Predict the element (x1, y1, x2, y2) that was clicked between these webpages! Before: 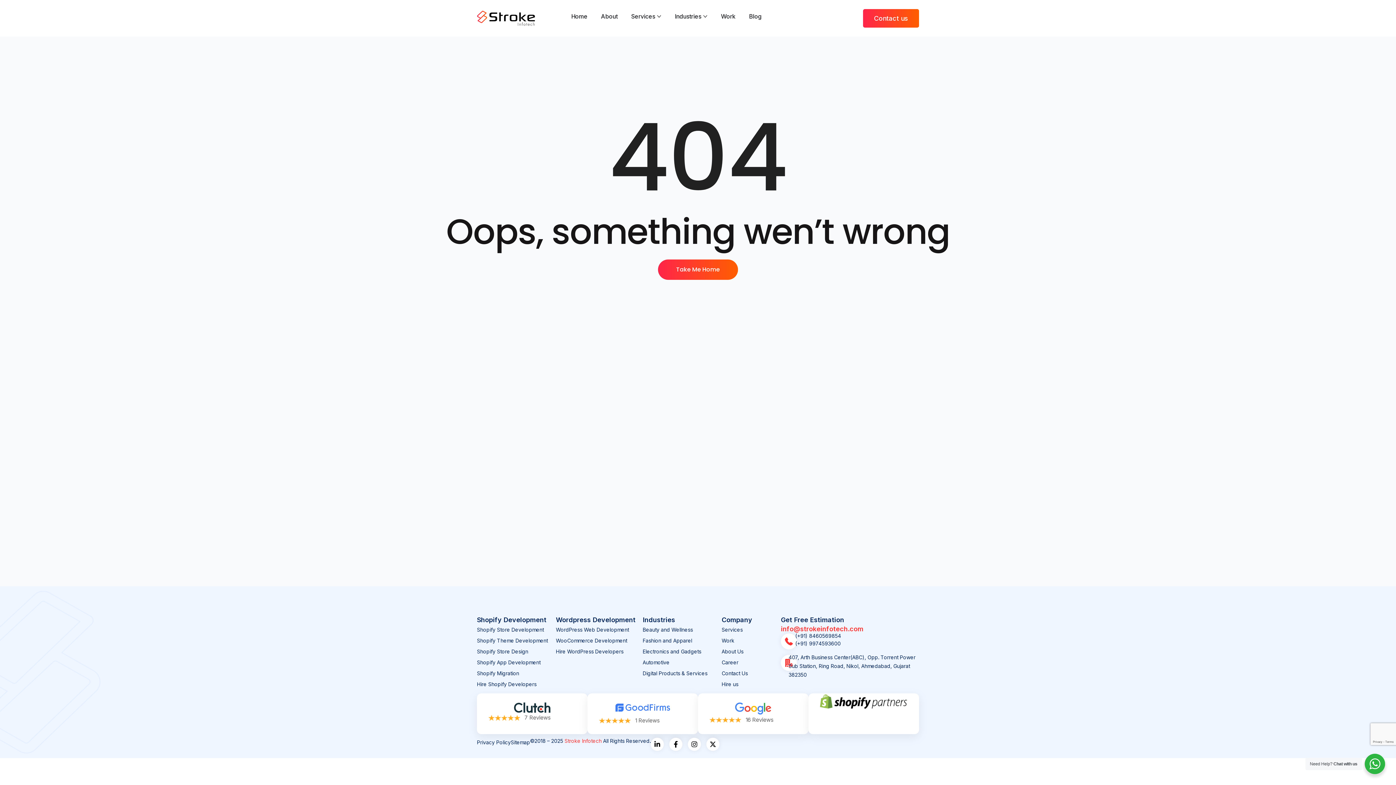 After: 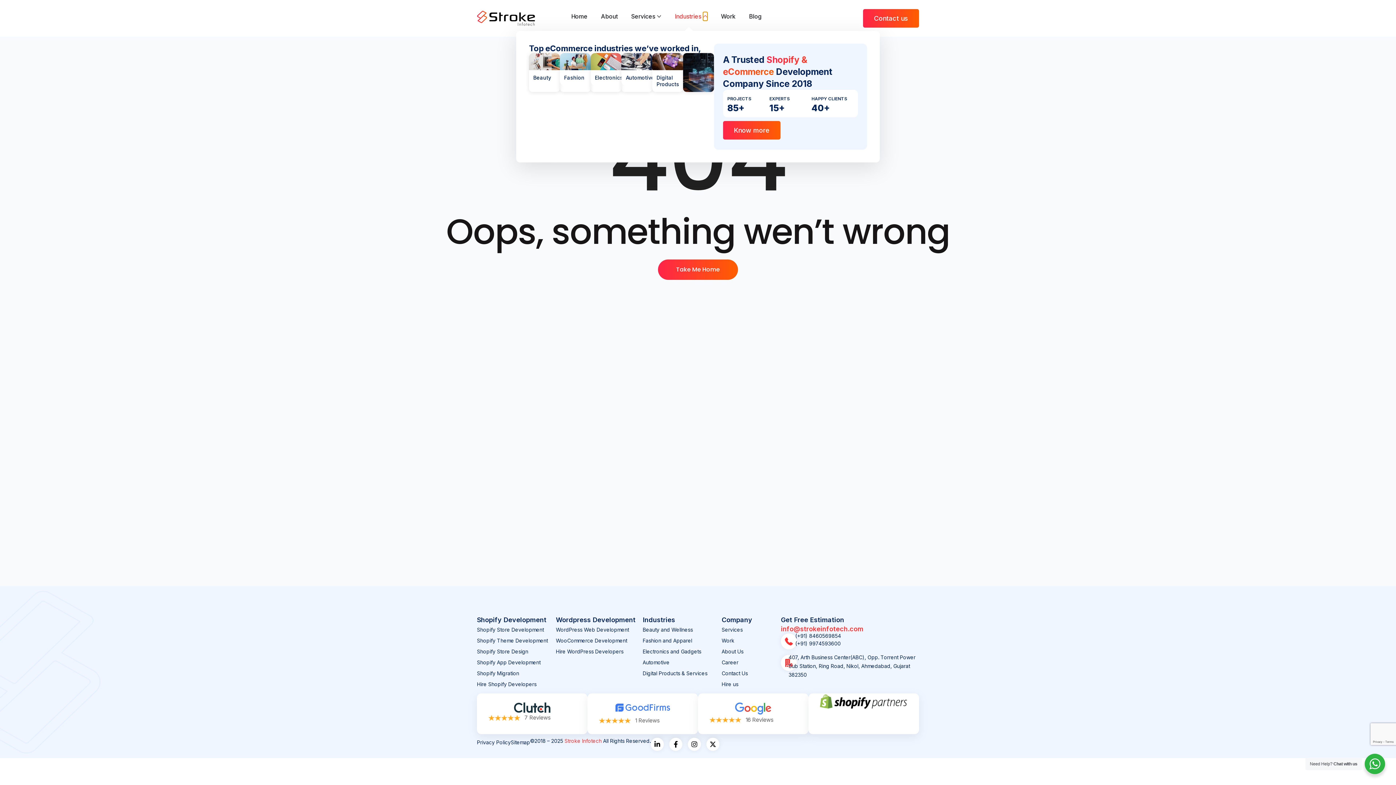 Action: bbox: (703, 12, 707, 20) label: Open Industries